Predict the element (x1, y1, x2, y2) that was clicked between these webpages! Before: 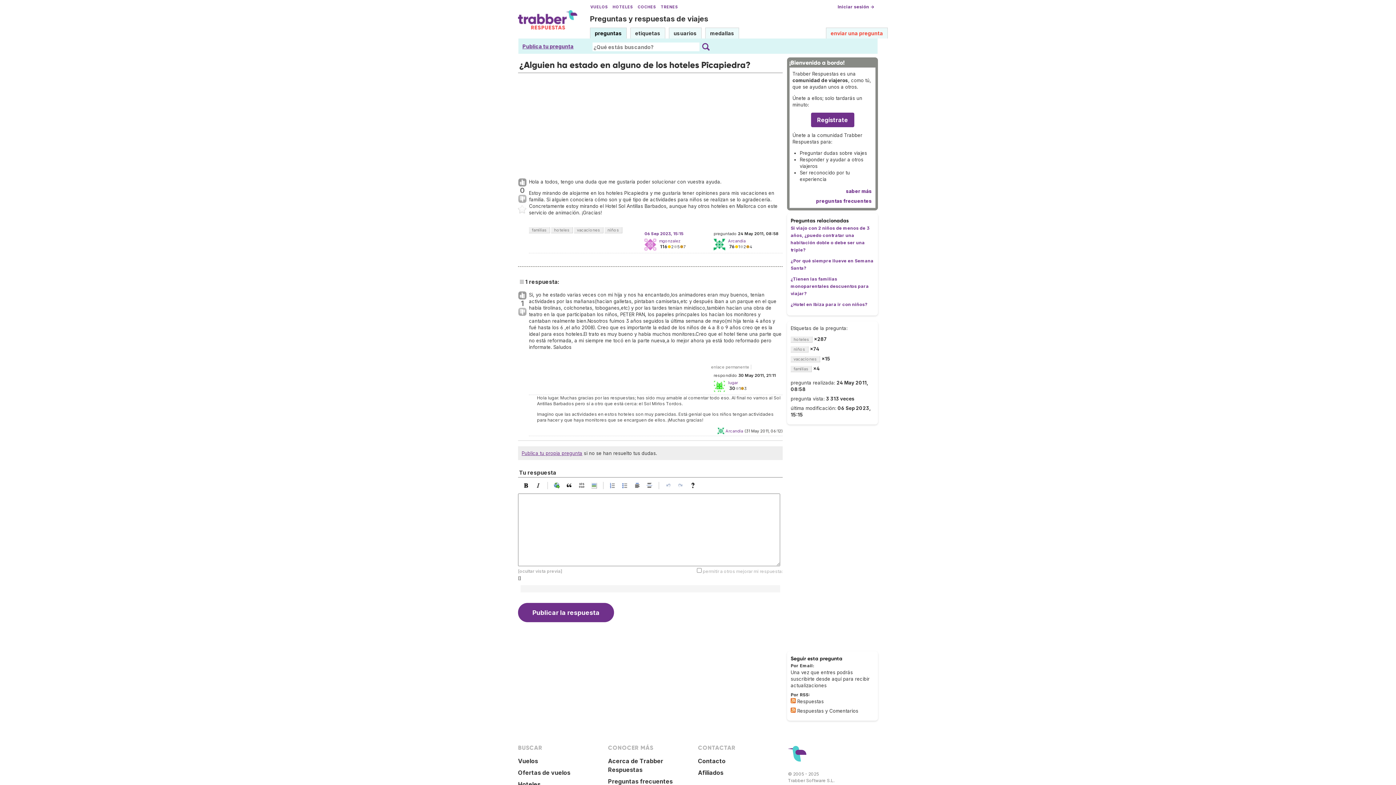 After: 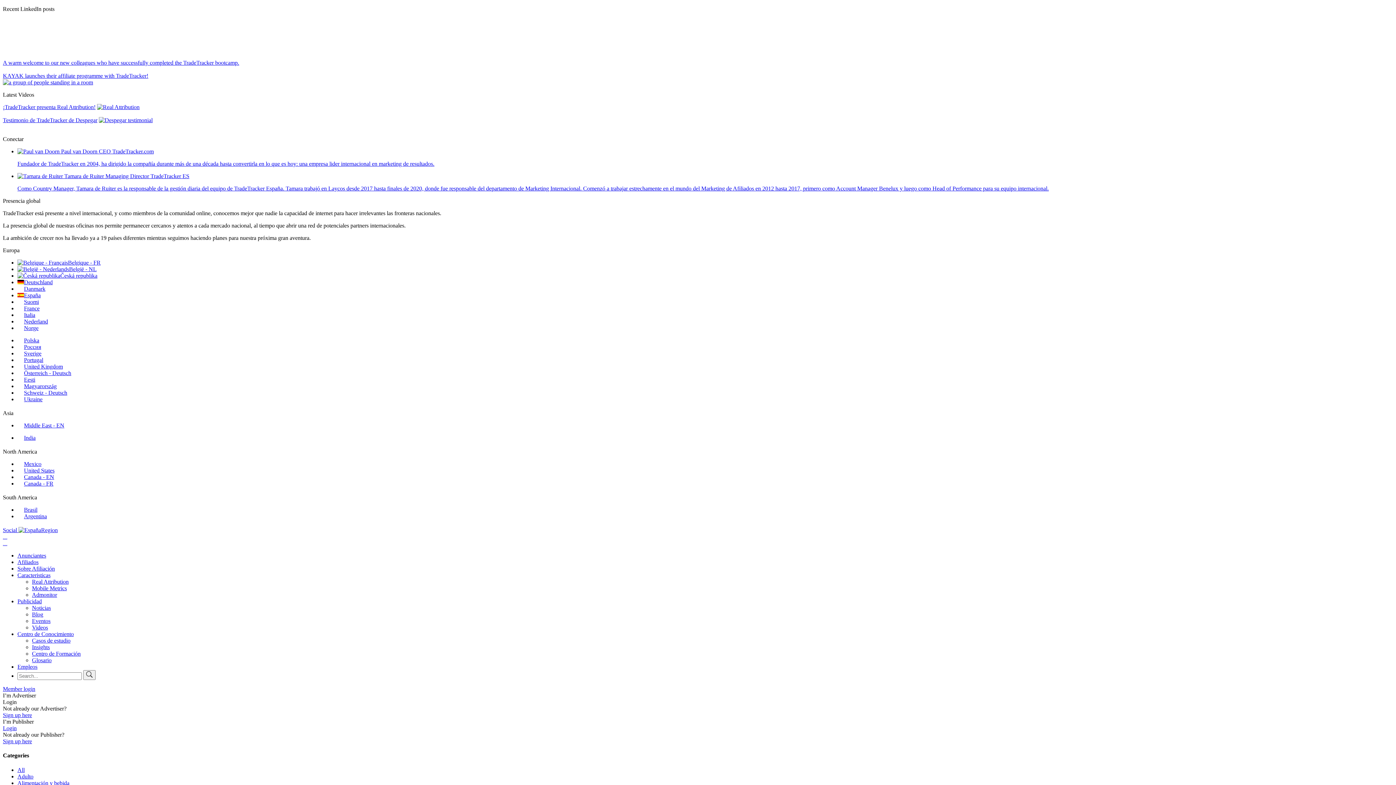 Action: bbox: (698, 769, 723, 776) label: Afiliados